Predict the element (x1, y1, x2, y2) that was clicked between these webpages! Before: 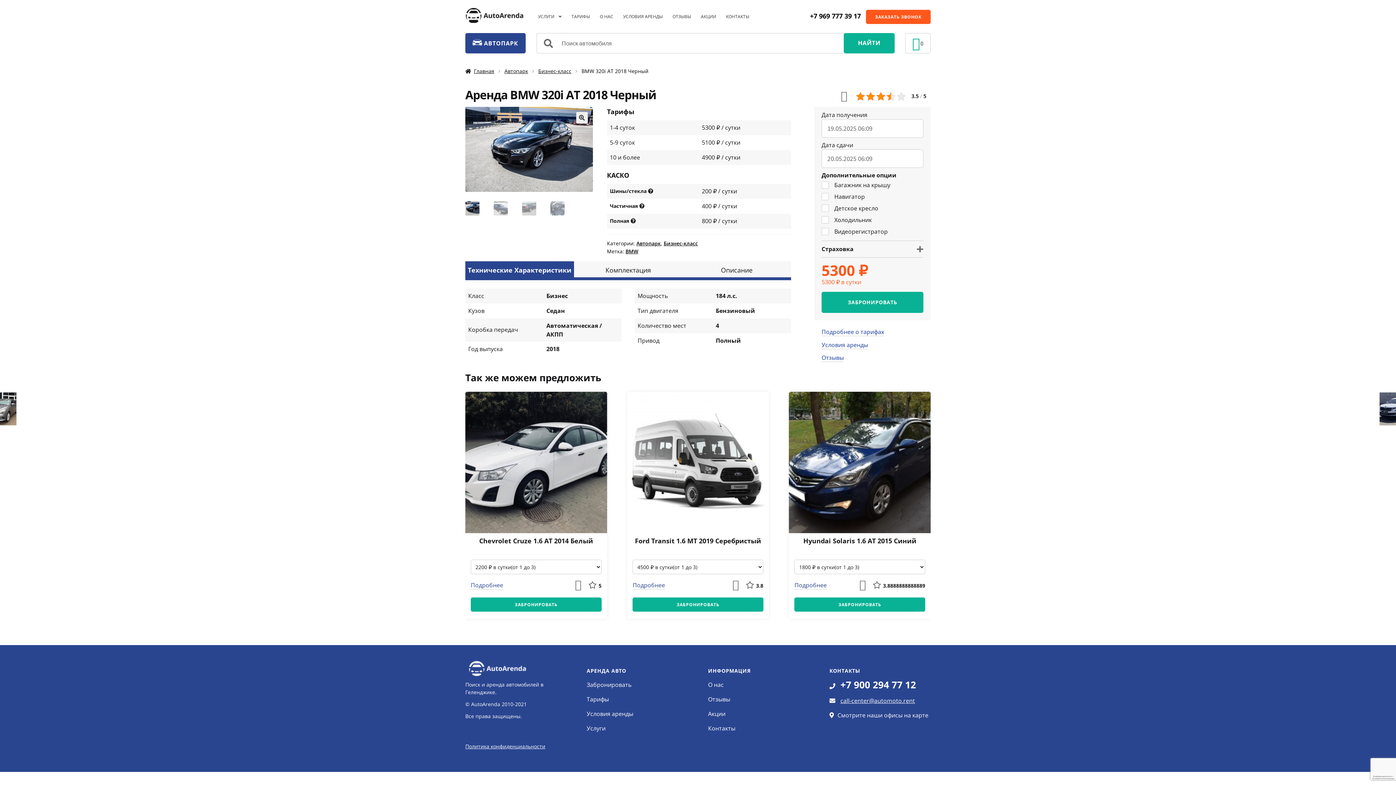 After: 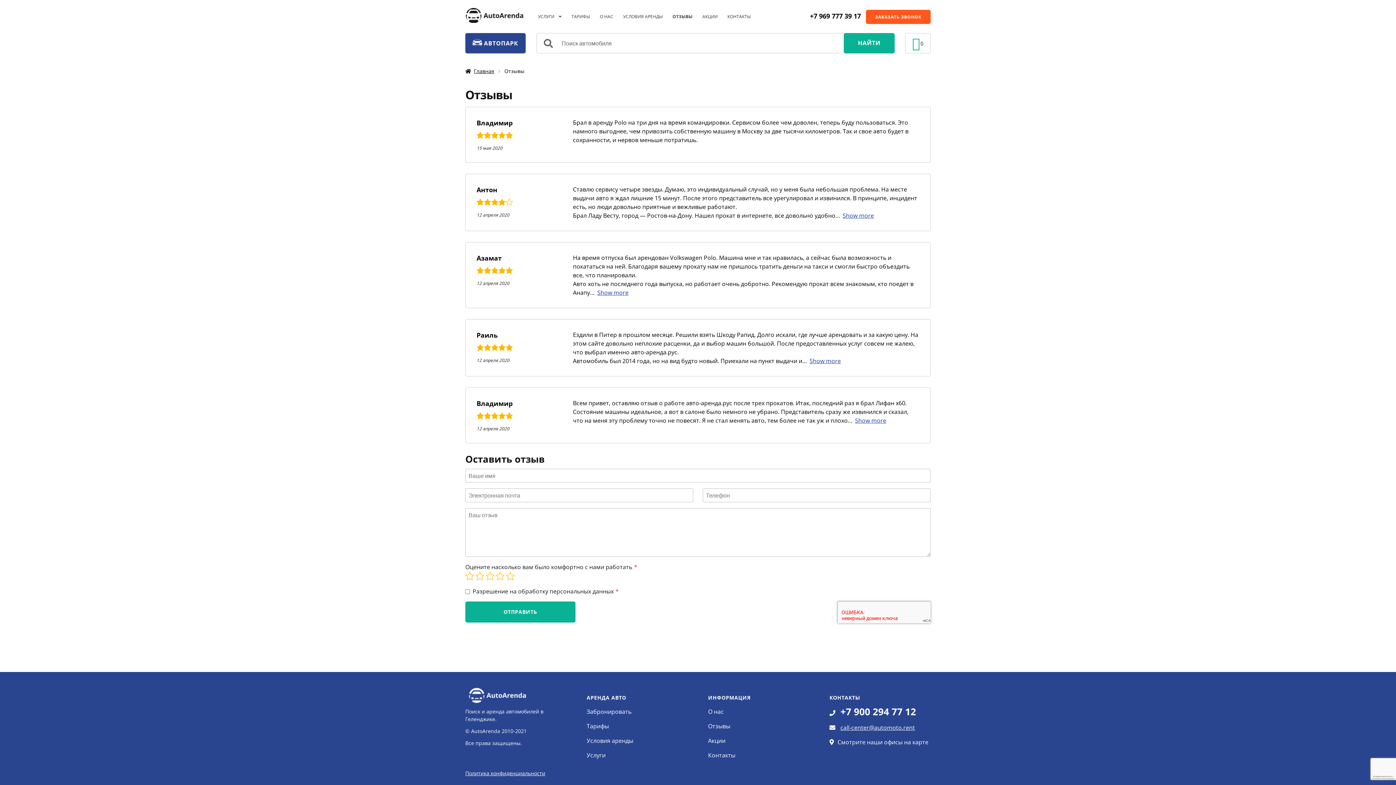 Action: label: ОТЗЫВЫ bbox: (668, 8, 695, 24)